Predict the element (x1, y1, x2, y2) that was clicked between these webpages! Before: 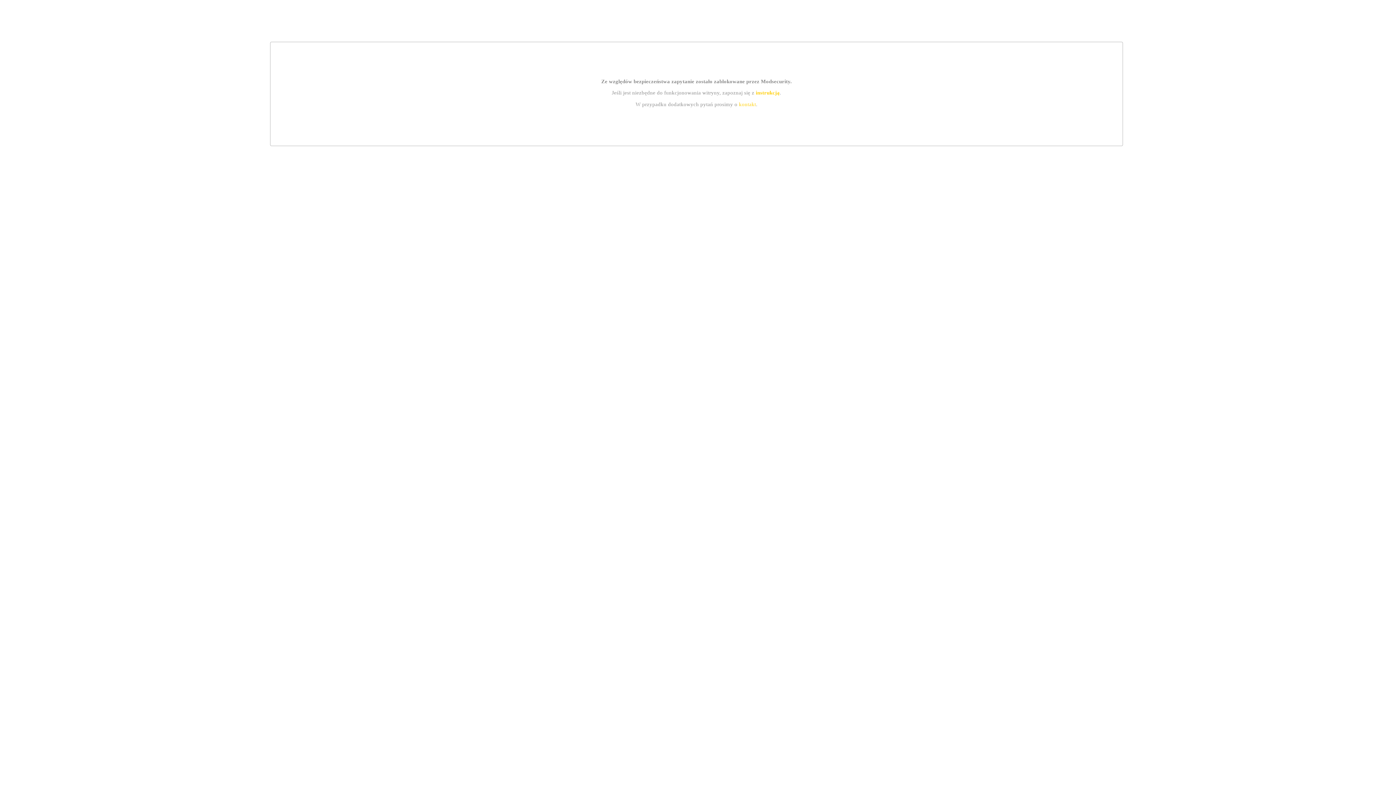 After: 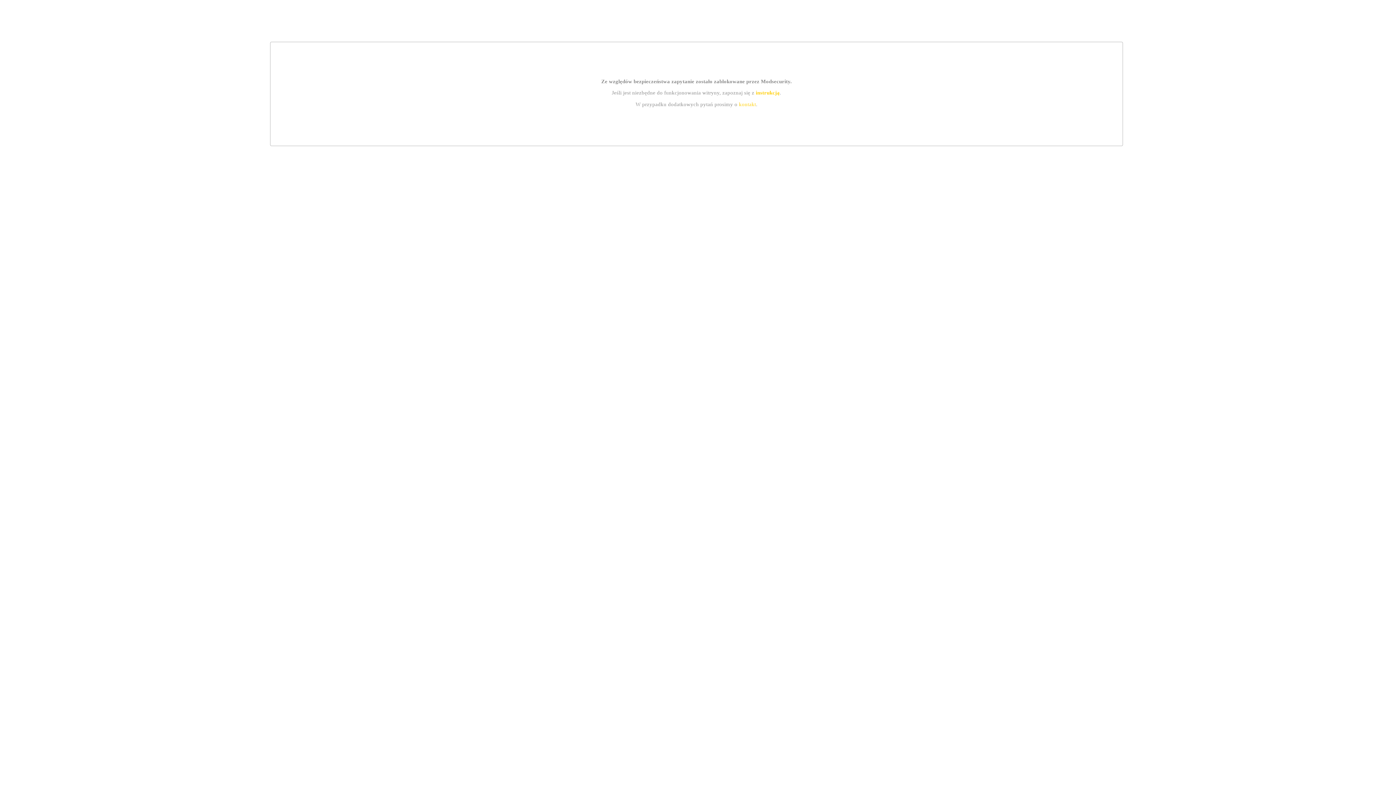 Action: bbox: (755, 89, 779, 95) label: instrukcją